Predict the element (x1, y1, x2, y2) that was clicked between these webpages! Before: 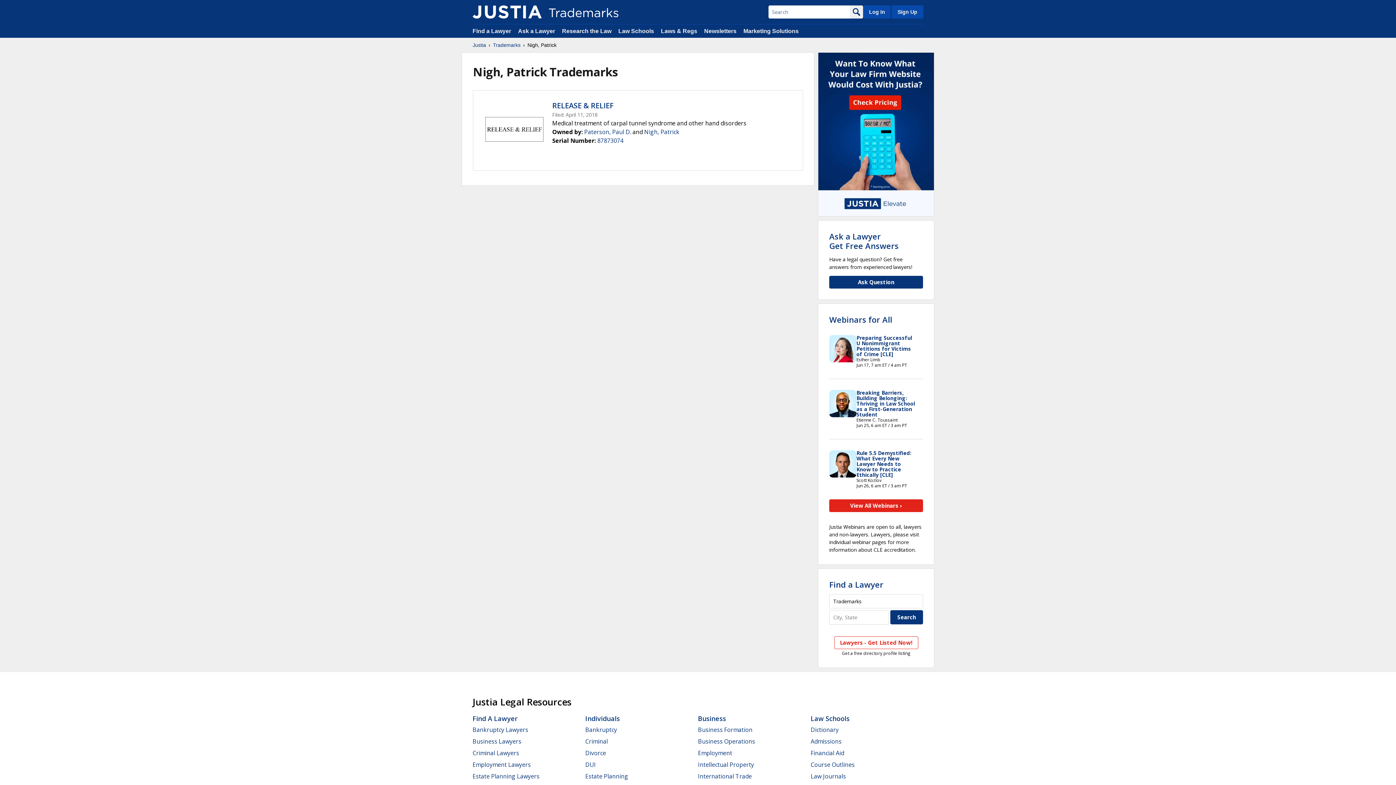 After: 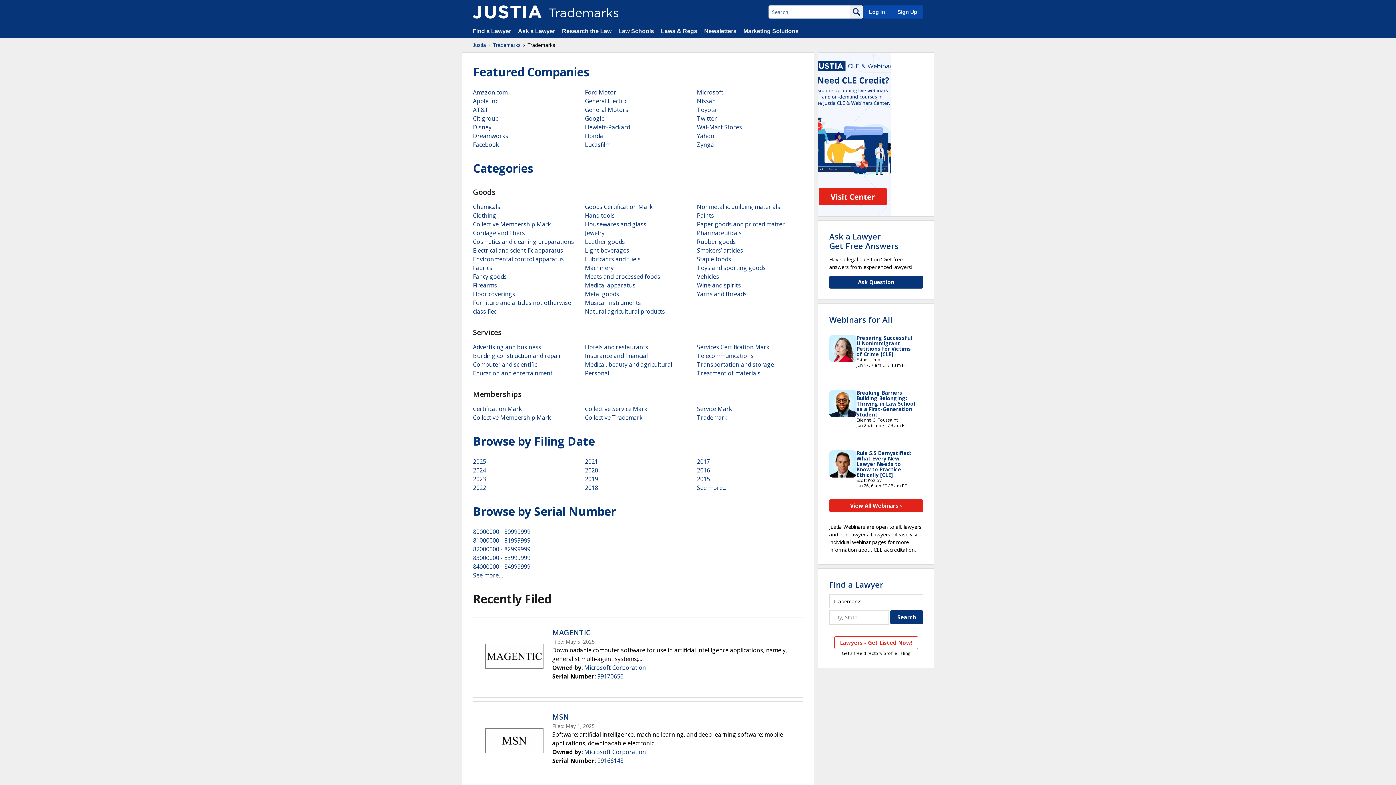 Action: bbox: (493, 41, 520, 48) label: Trademarks